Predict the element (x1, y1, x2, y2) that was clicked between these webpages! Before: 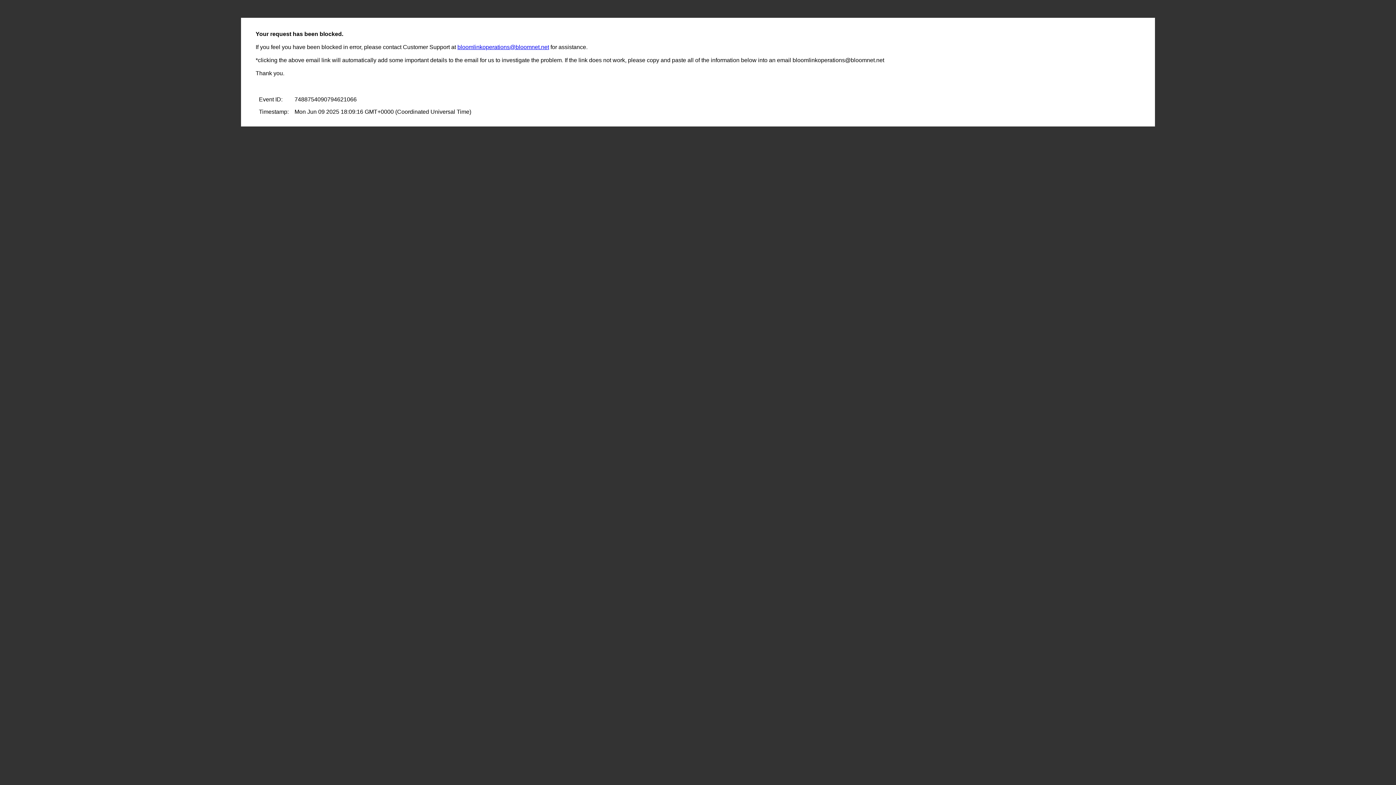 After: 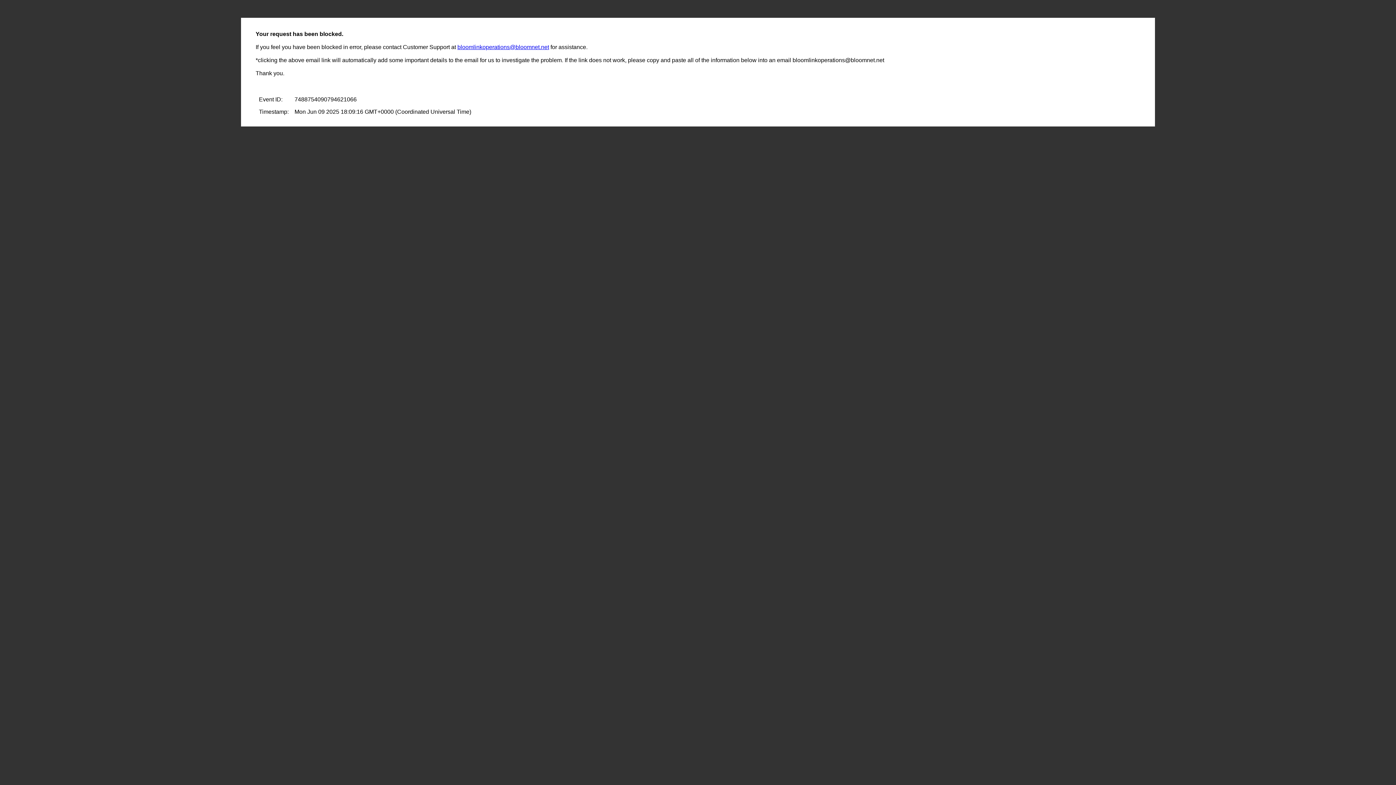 Action: bbox: (457, 44, 549, 50) label: bloomlinkoperations@bloomnet.net